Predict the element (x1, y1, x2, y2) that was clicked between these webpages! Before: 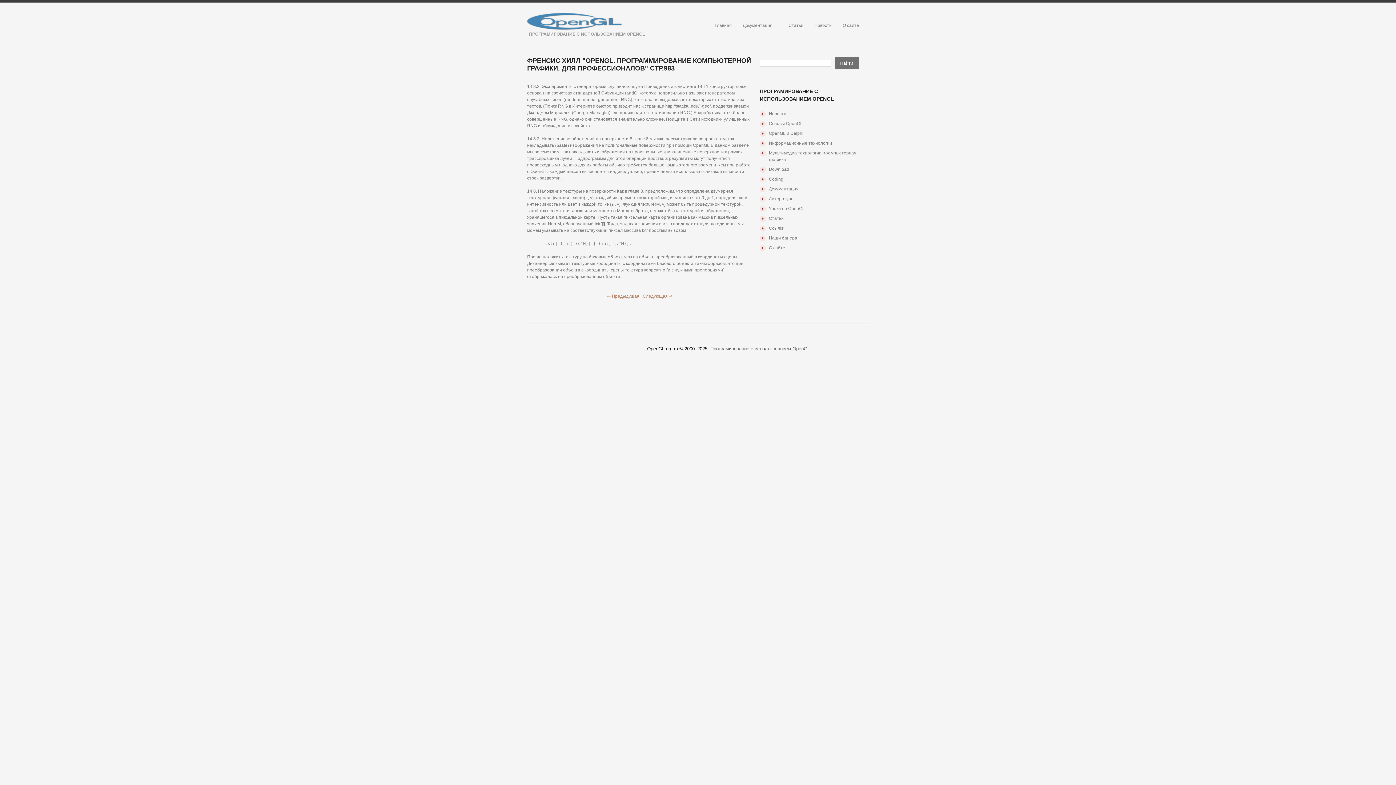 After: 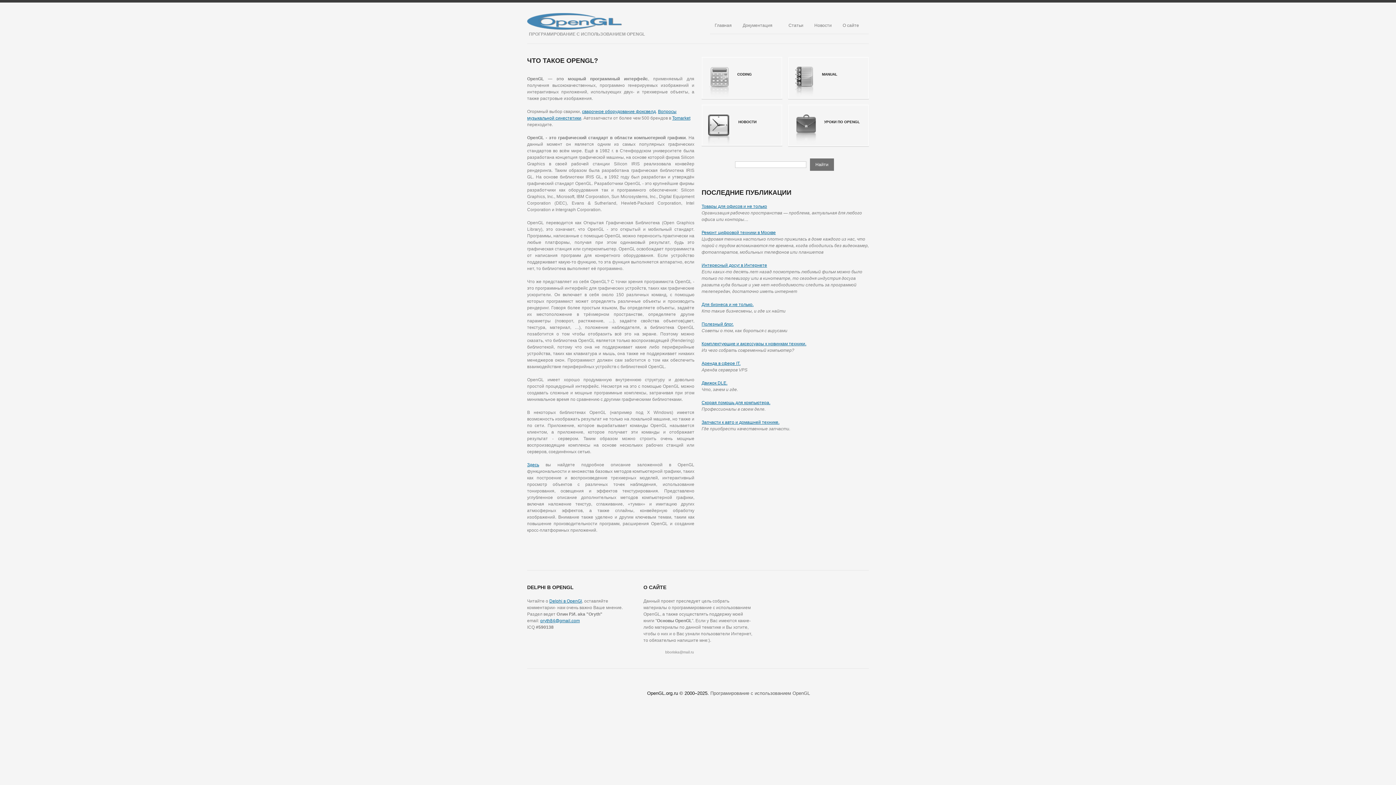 Action: label: Програмирование с использованием OpenGL bbox: (710, 346, 810, 351)